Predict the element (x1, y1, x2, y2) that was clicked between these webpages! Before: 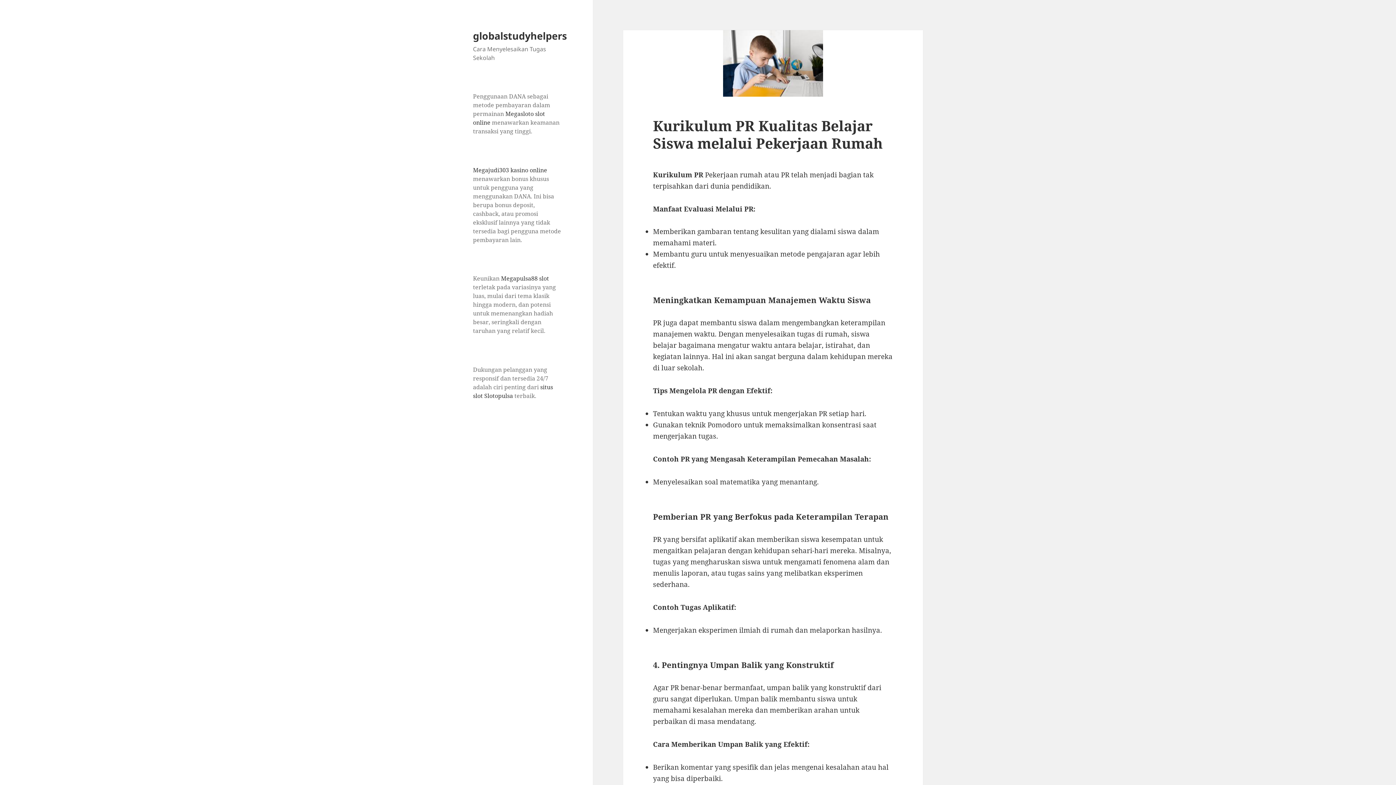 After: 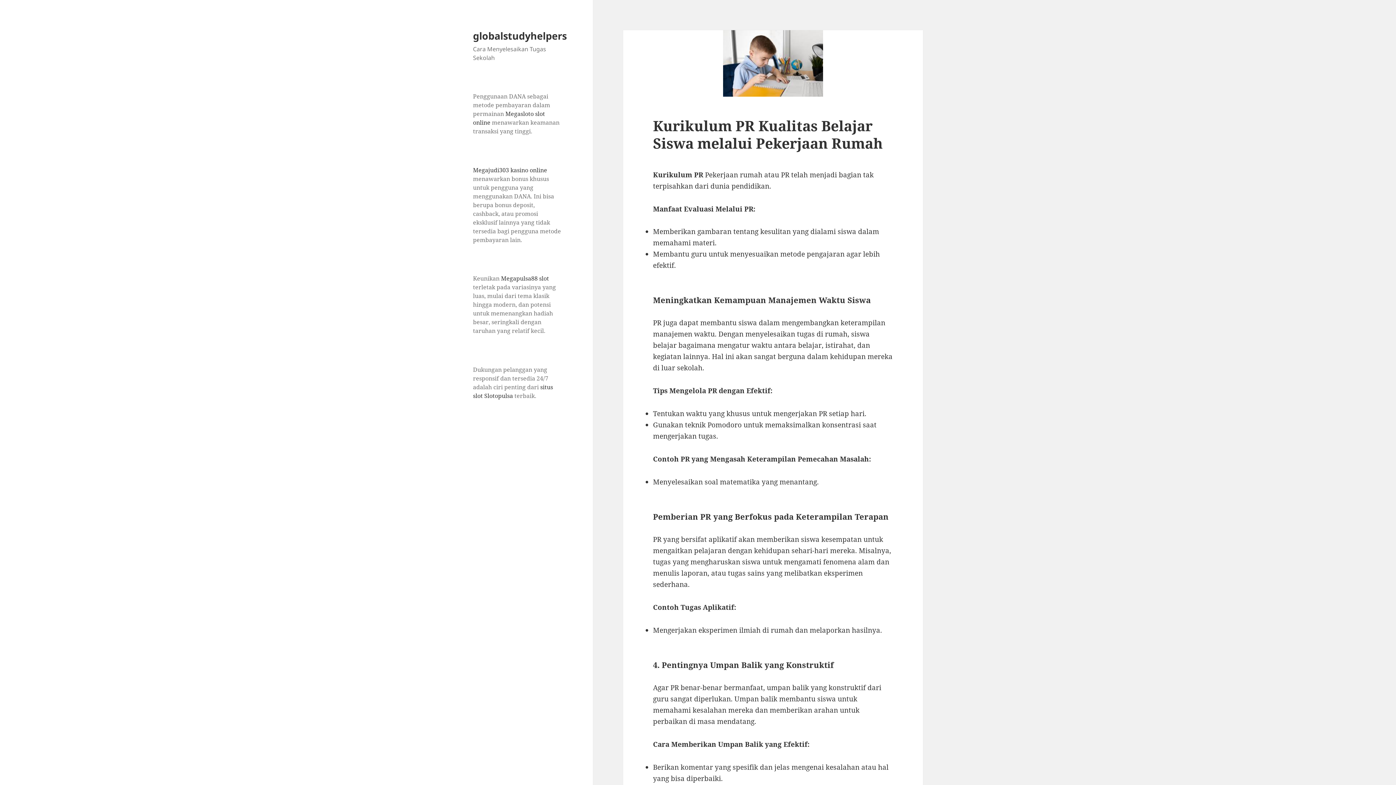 Action: bbox: (473, 28, 566, 42) label: globalstudyhelpers